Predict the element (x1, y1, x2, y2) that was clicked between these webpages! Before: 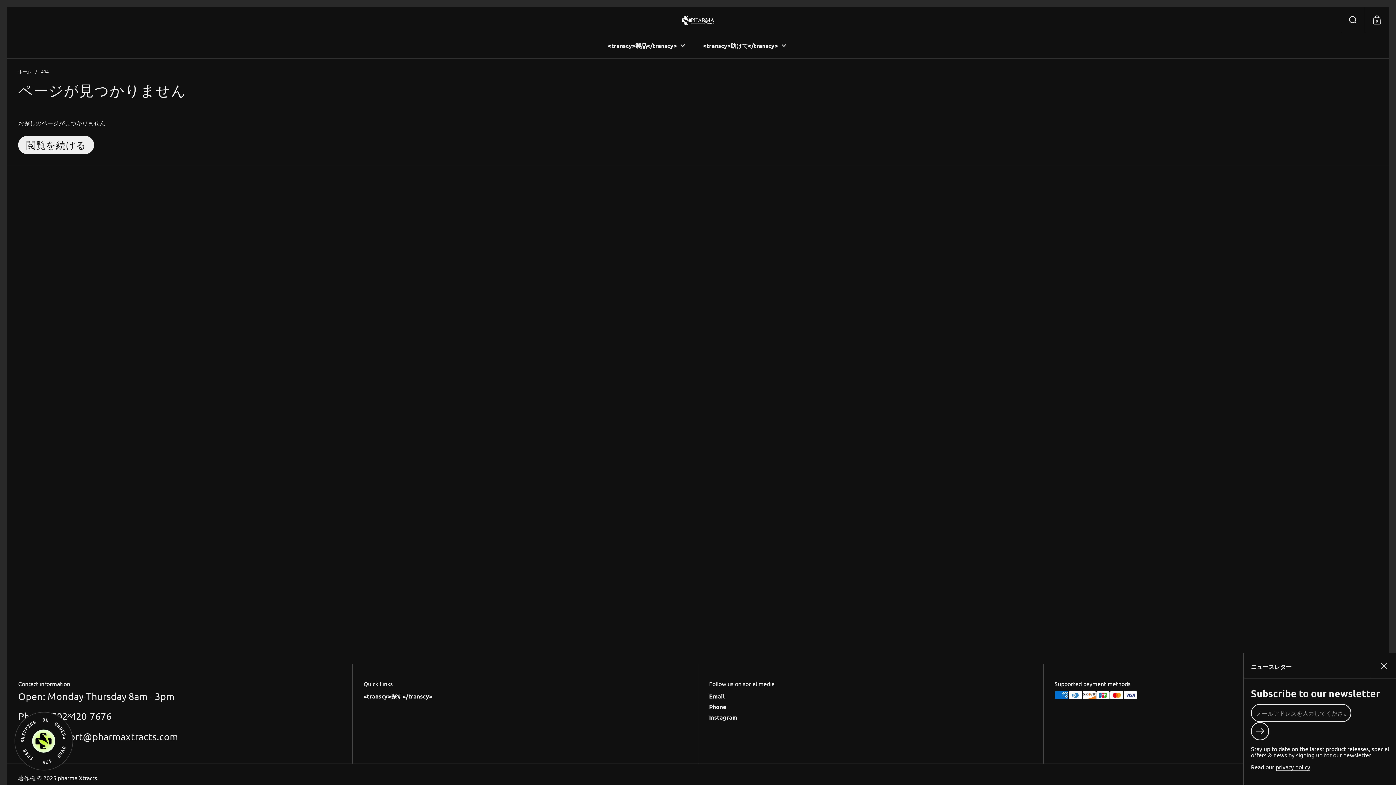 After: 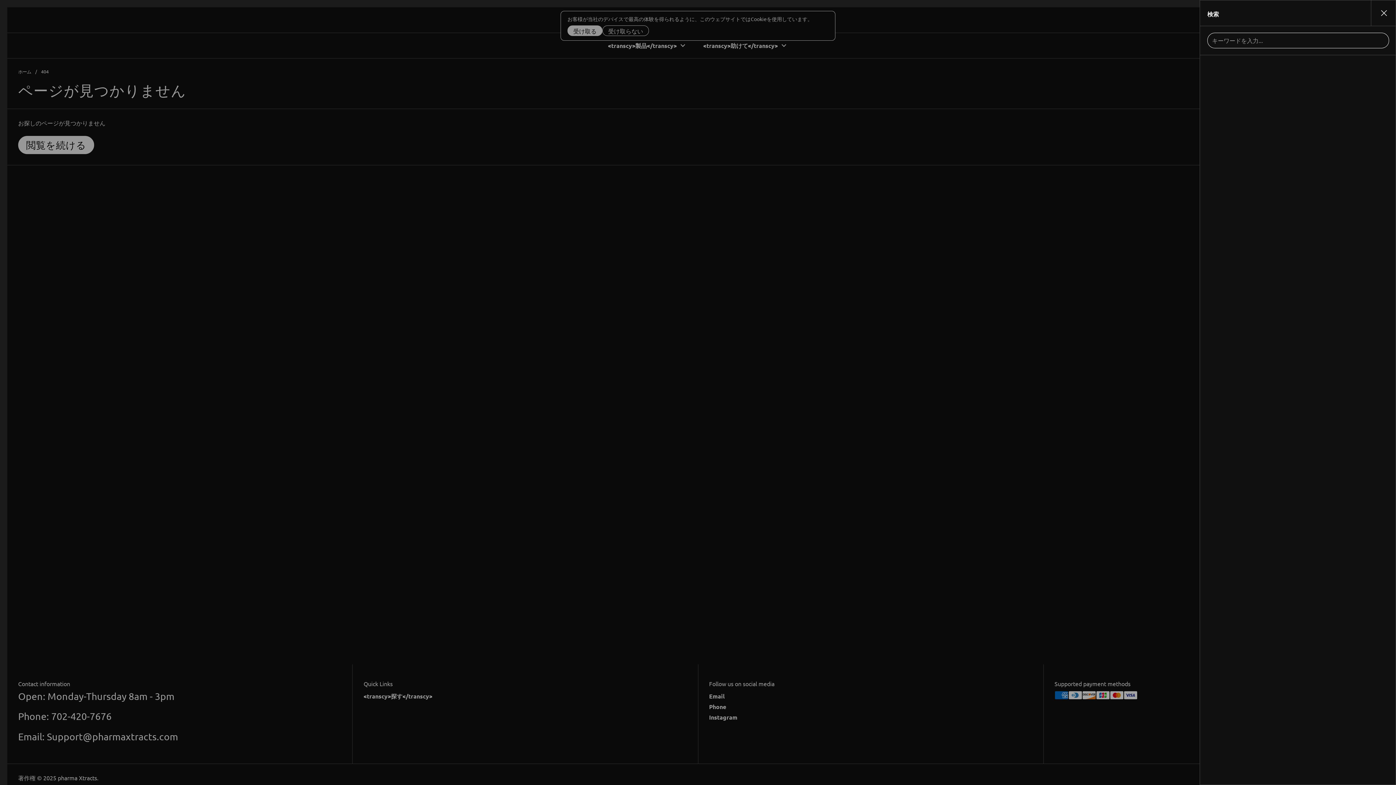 Action: bbox: (1341, 7, 1365, 32) label: 検索